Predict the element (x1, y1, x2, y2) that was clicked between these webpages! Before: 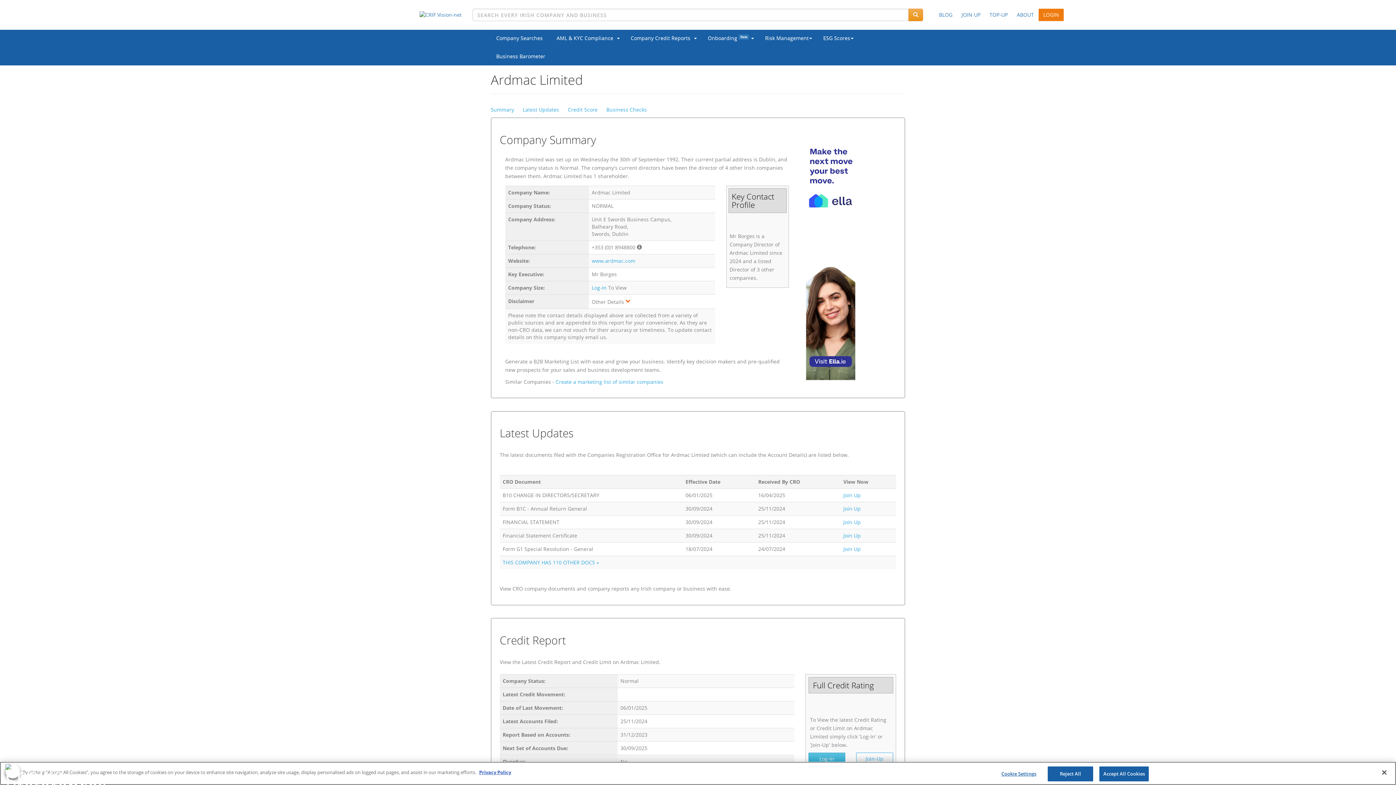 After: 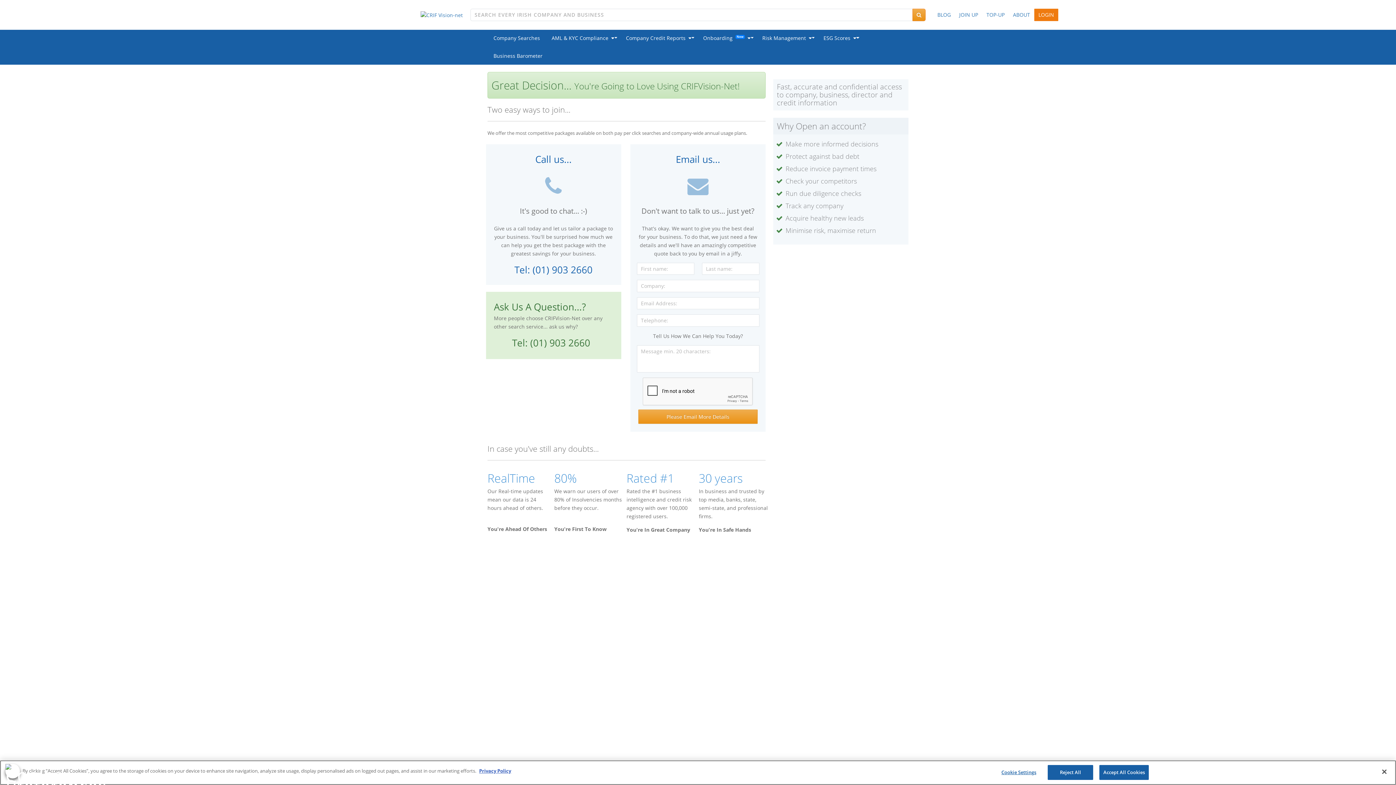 Action: bbox: (843, 532, 861, 539) label: Join Up